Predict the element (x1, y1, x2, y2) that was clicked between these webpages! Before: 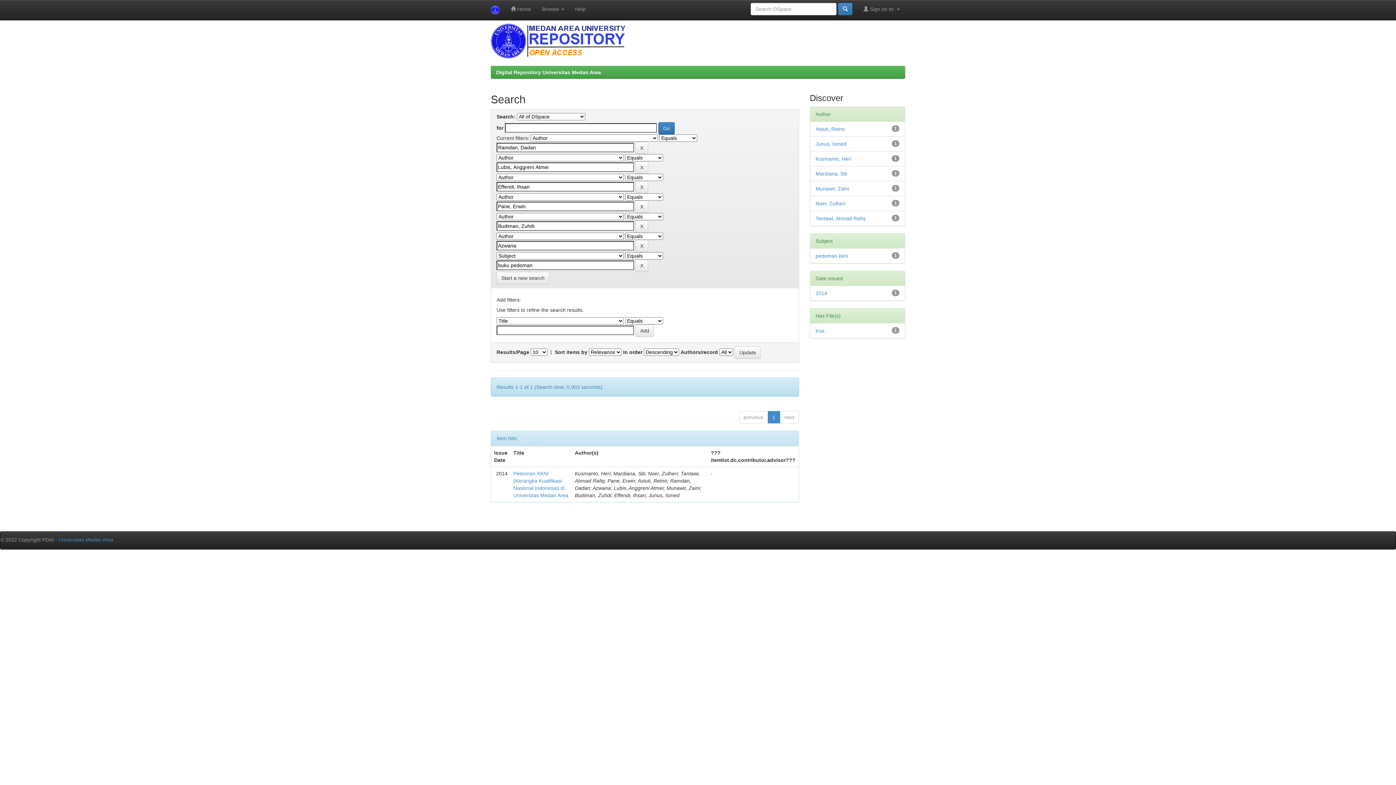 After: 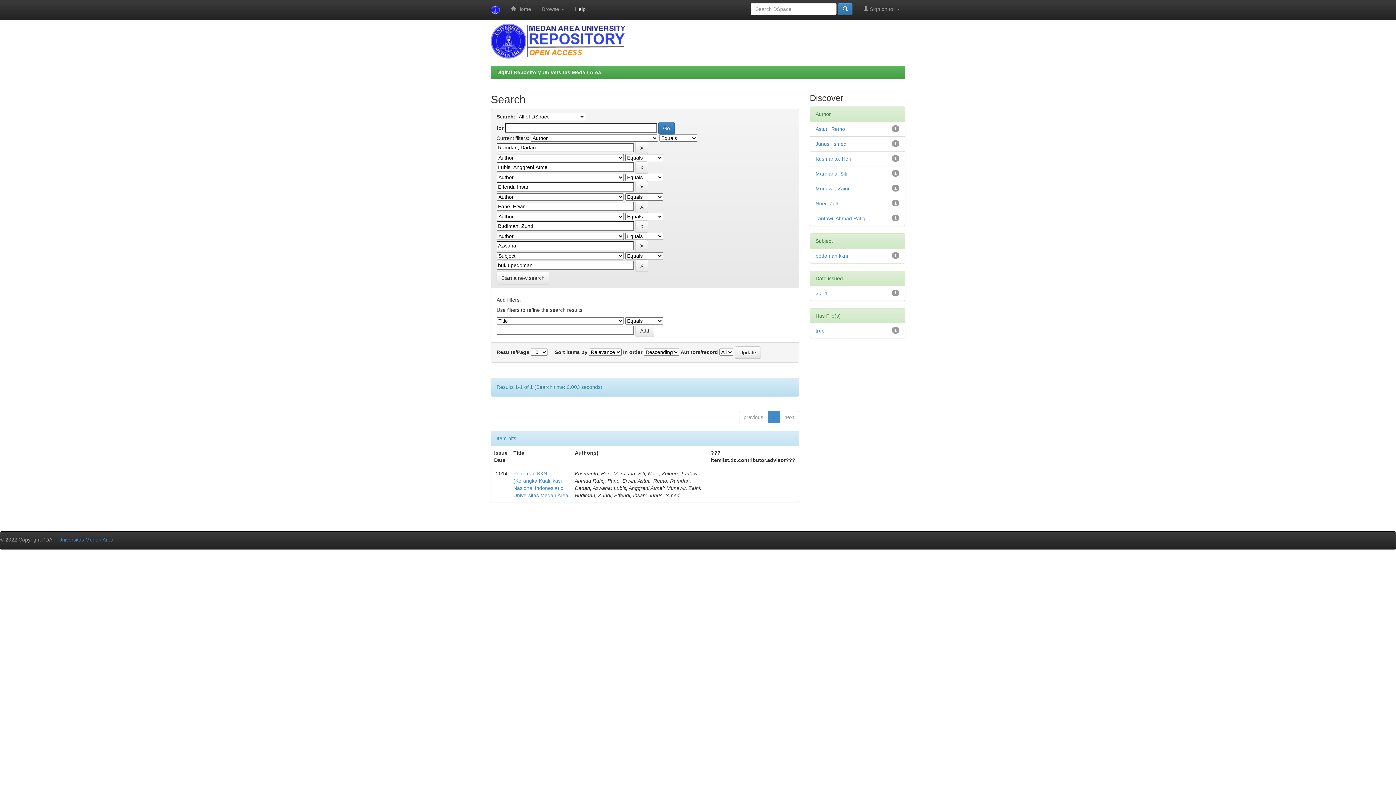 Action: label: Help bbox: (569, 0, 591, 18)